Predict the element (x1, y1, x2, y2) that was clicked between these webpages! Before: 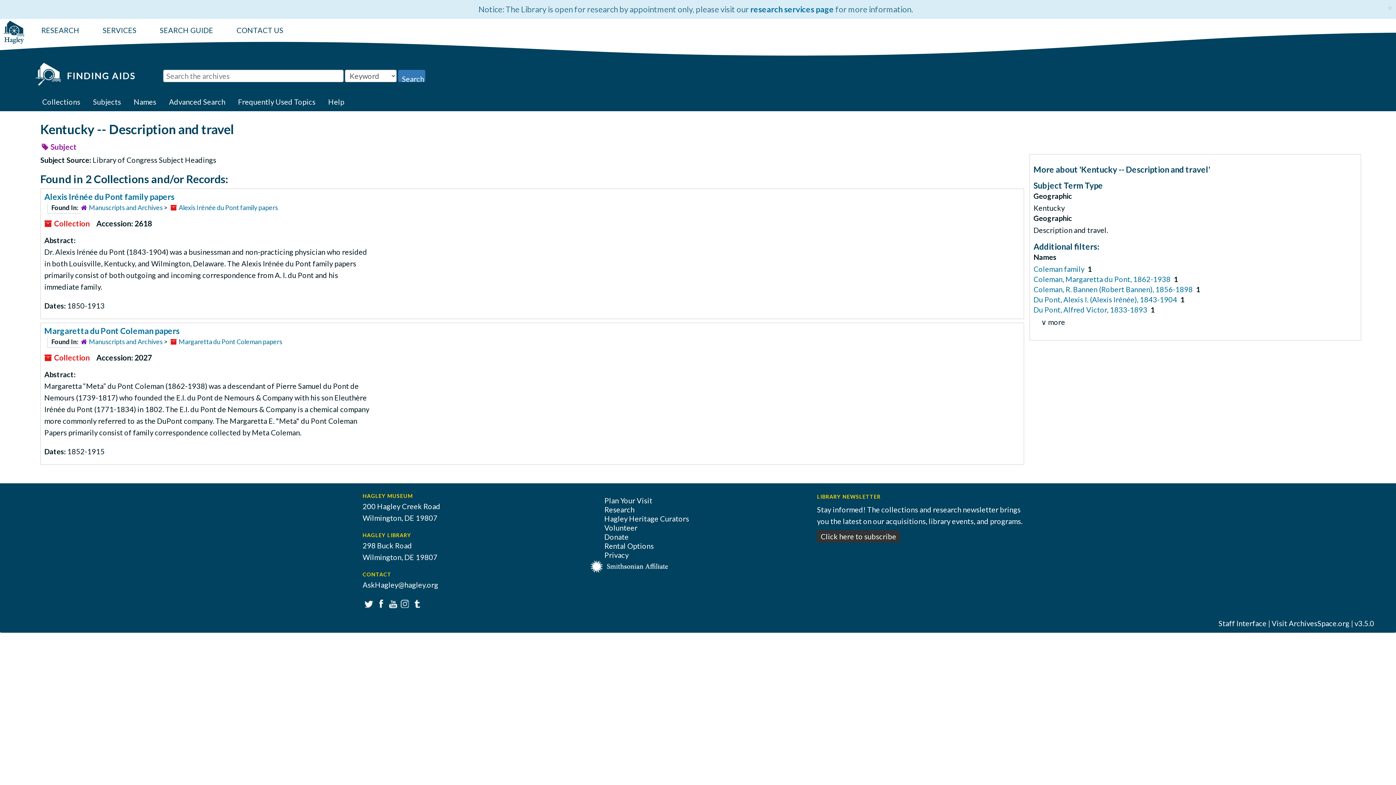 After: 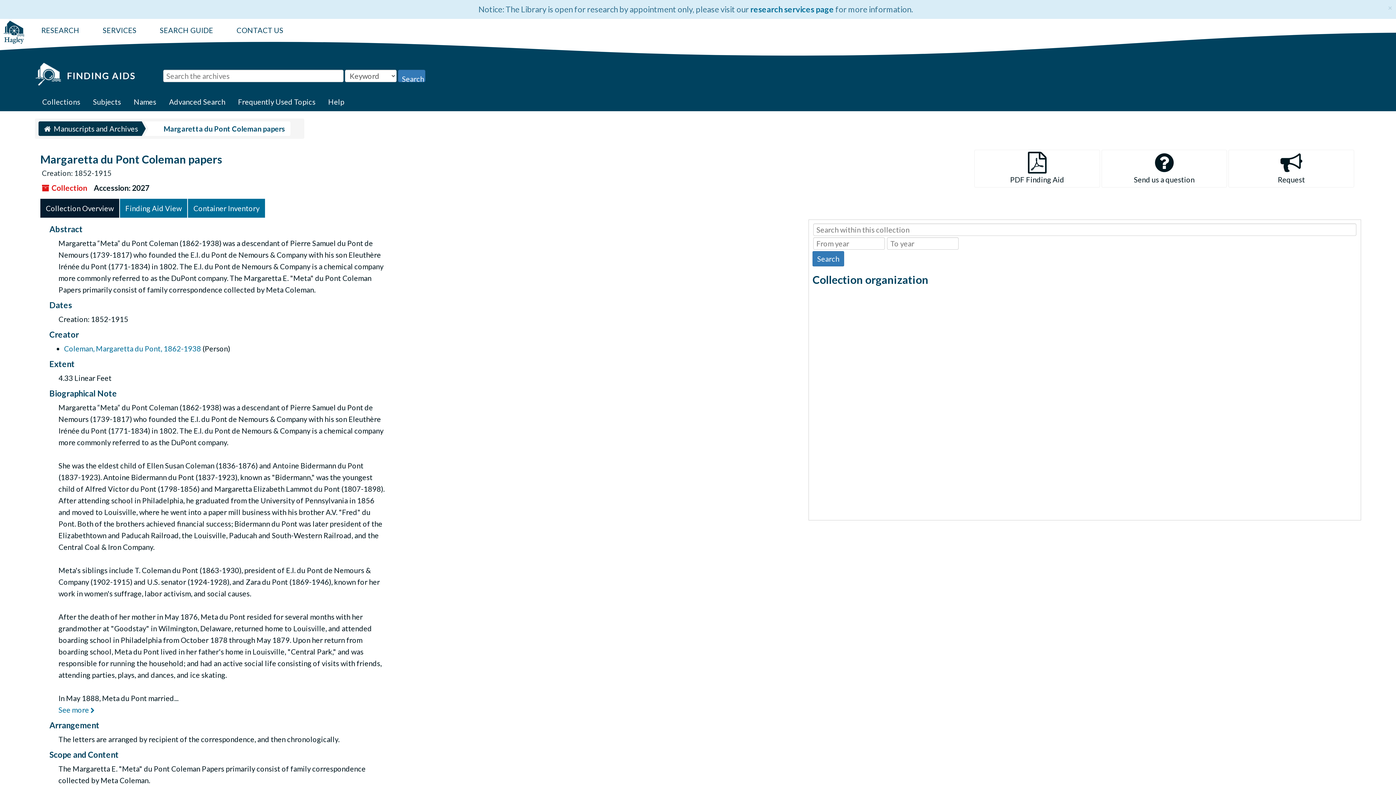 Action: bbox: (178, 337, 282, 345) label: Margaretta du Pont Coleman papers